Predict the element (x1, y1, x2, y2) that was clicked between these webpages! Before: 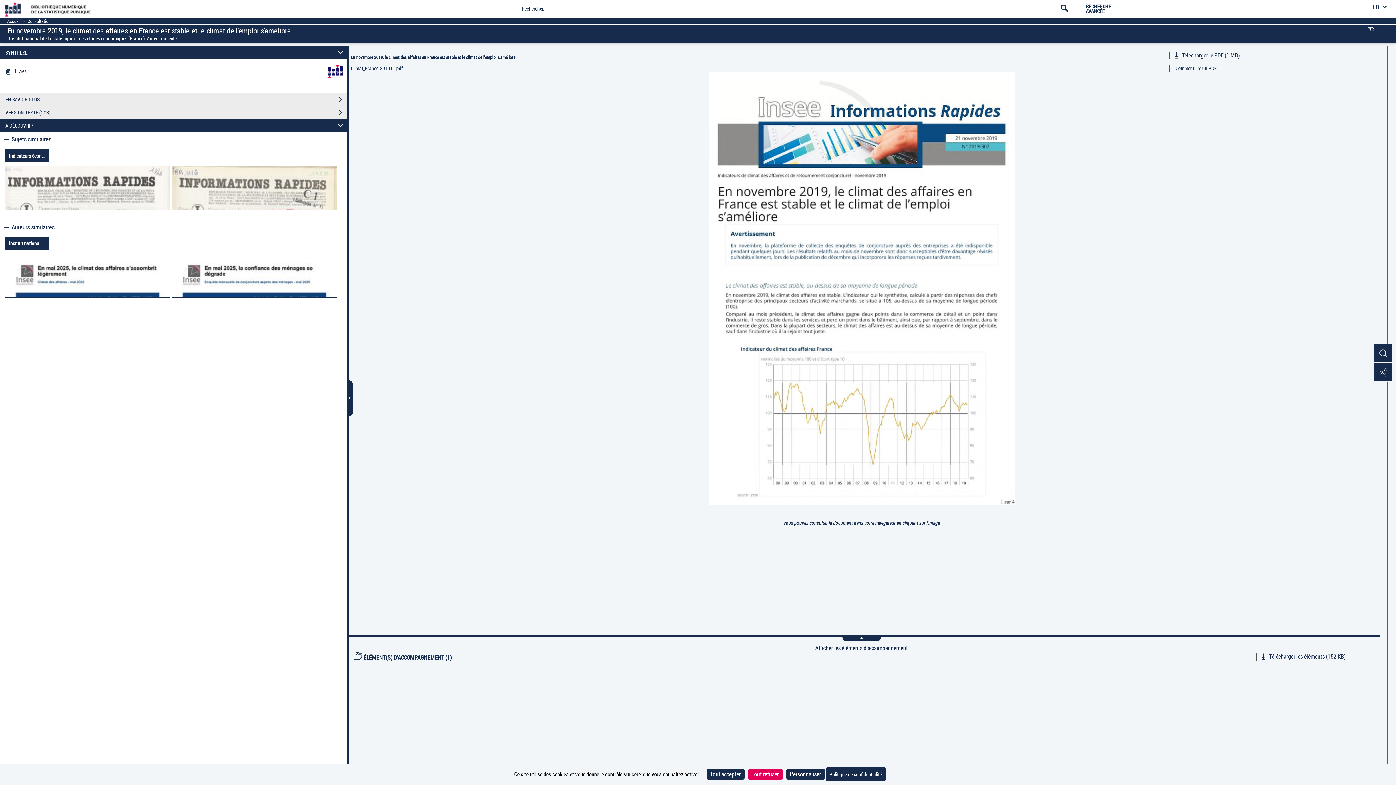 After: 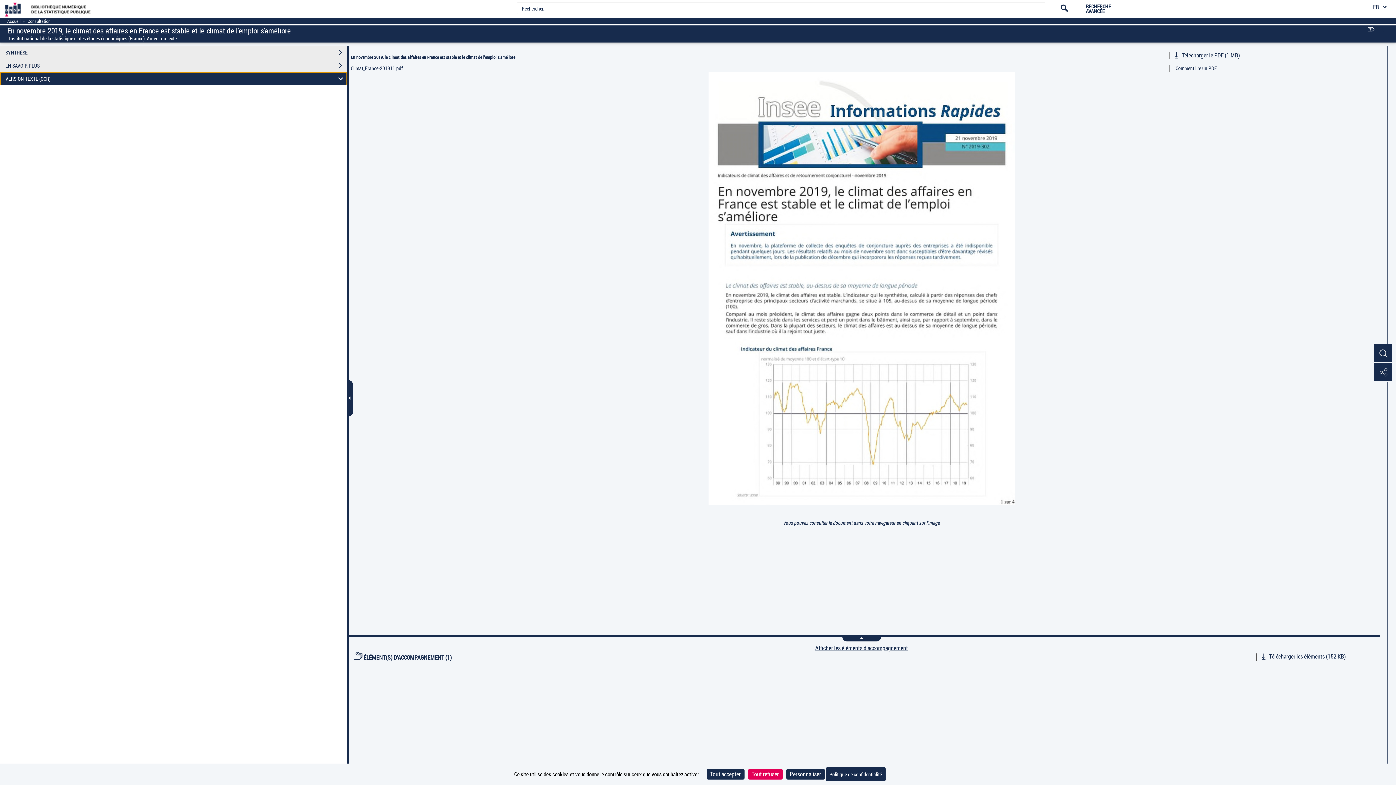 Action: label: VERSION TEXTE (OCR) bbox: (0, 106, 346, 119)